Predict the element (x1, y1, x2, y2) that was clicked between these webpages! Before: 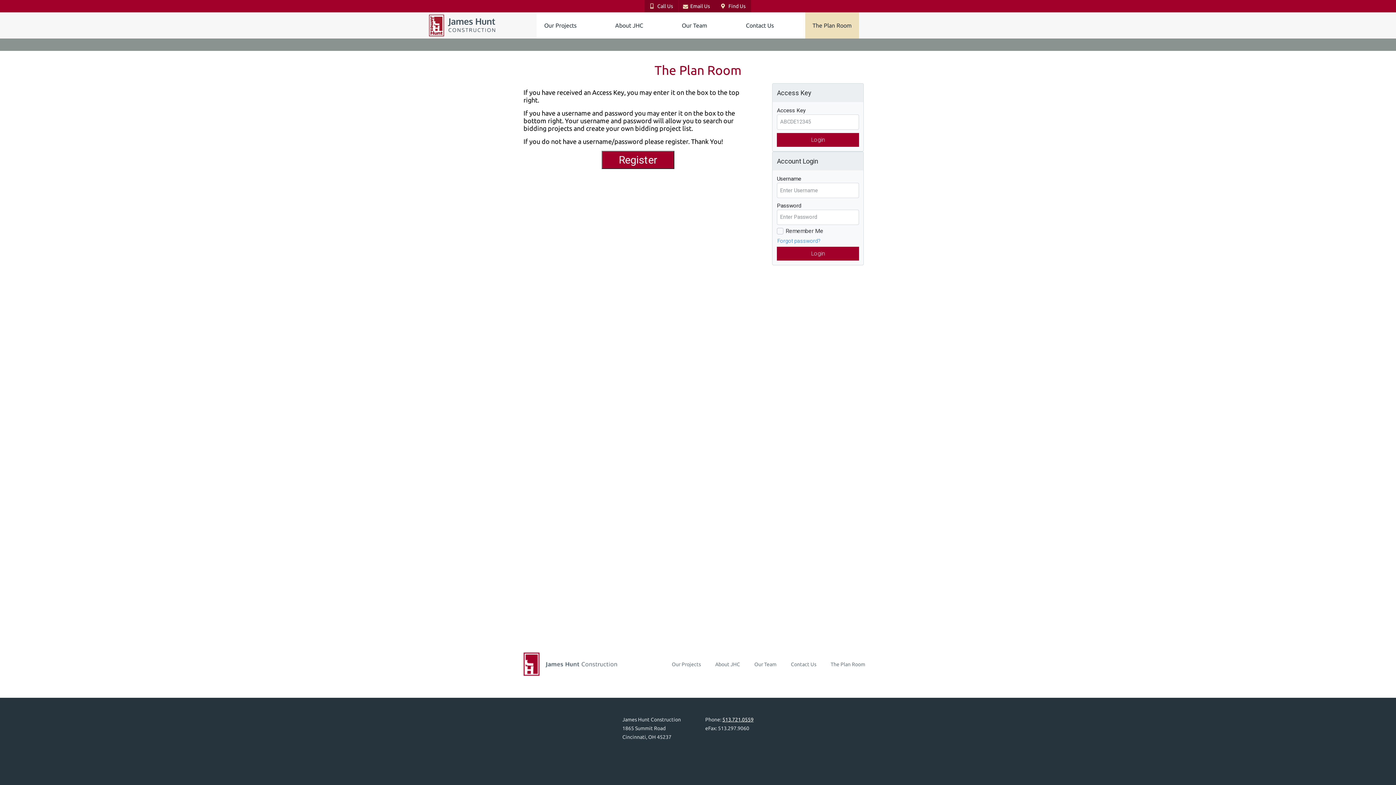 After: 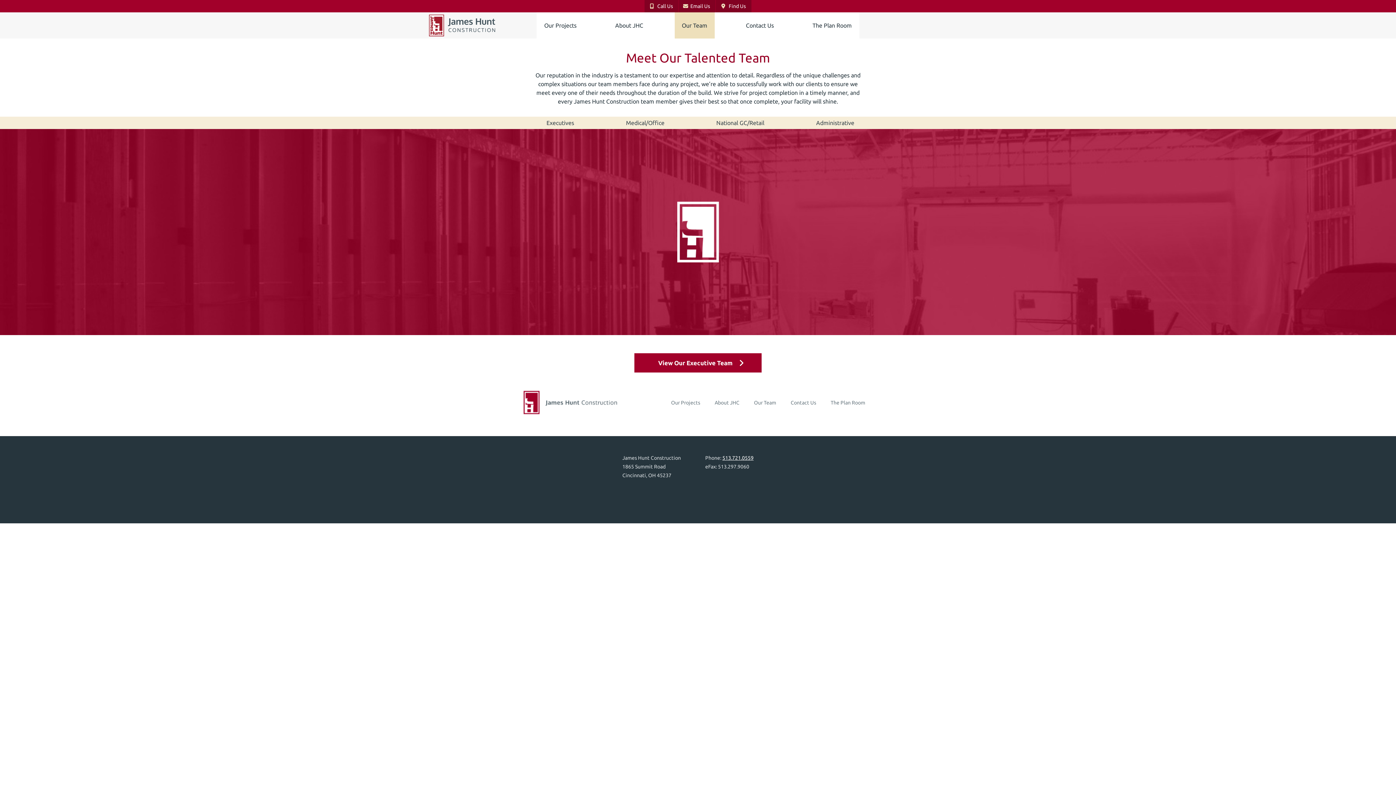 Action: label: Our Team bbox: (674, 12, 714, 38)